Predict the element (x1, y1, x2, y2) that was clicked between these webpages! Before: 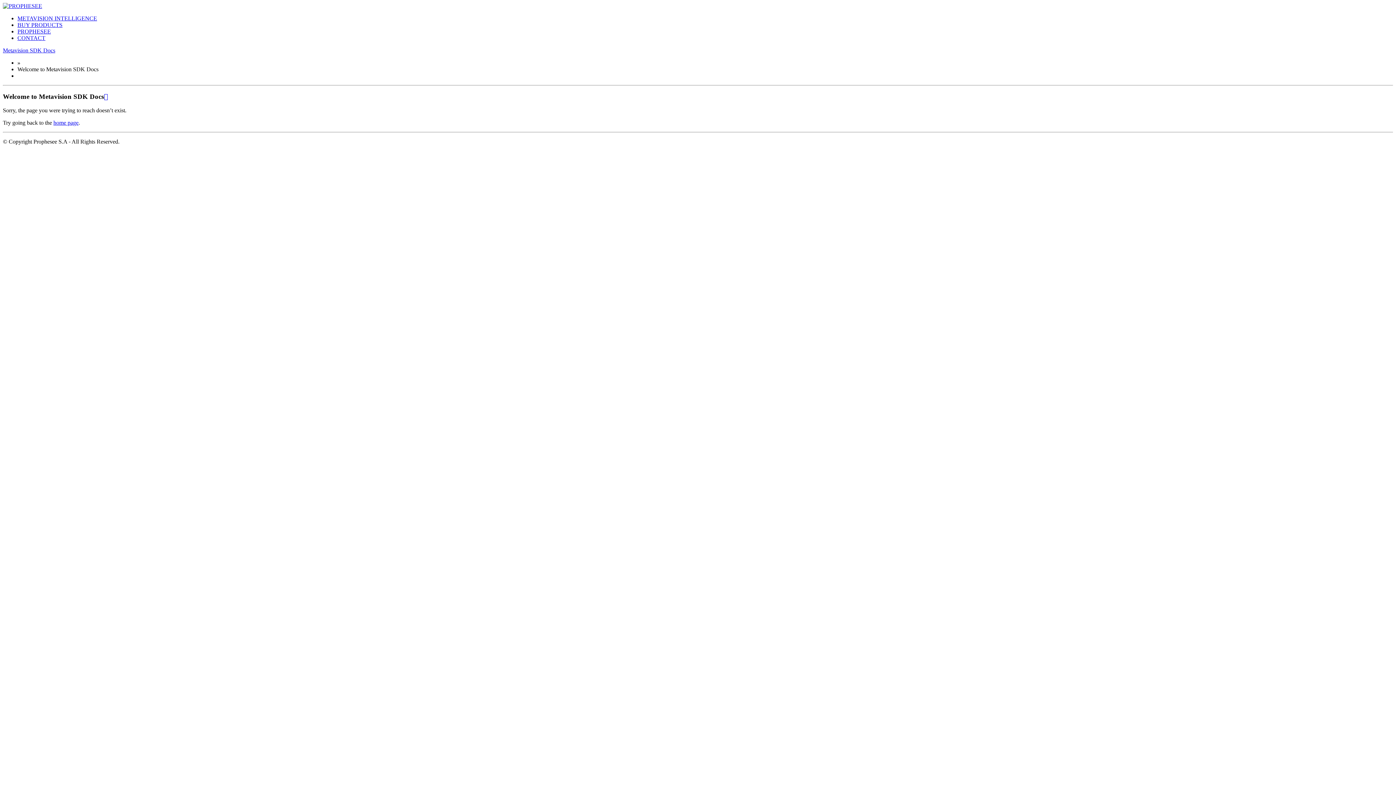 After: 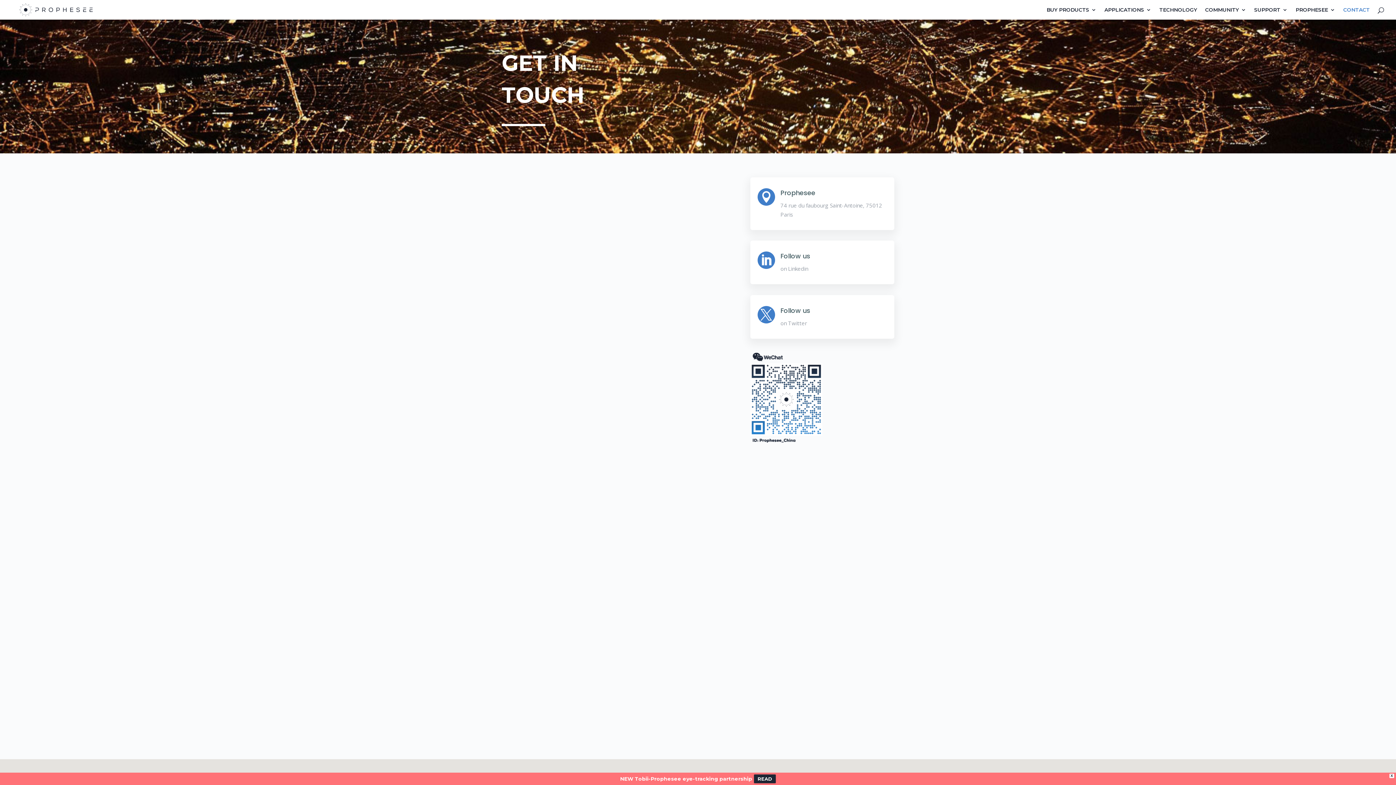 Action: bbox: (17, 34, 45, 41) label: CONTACT